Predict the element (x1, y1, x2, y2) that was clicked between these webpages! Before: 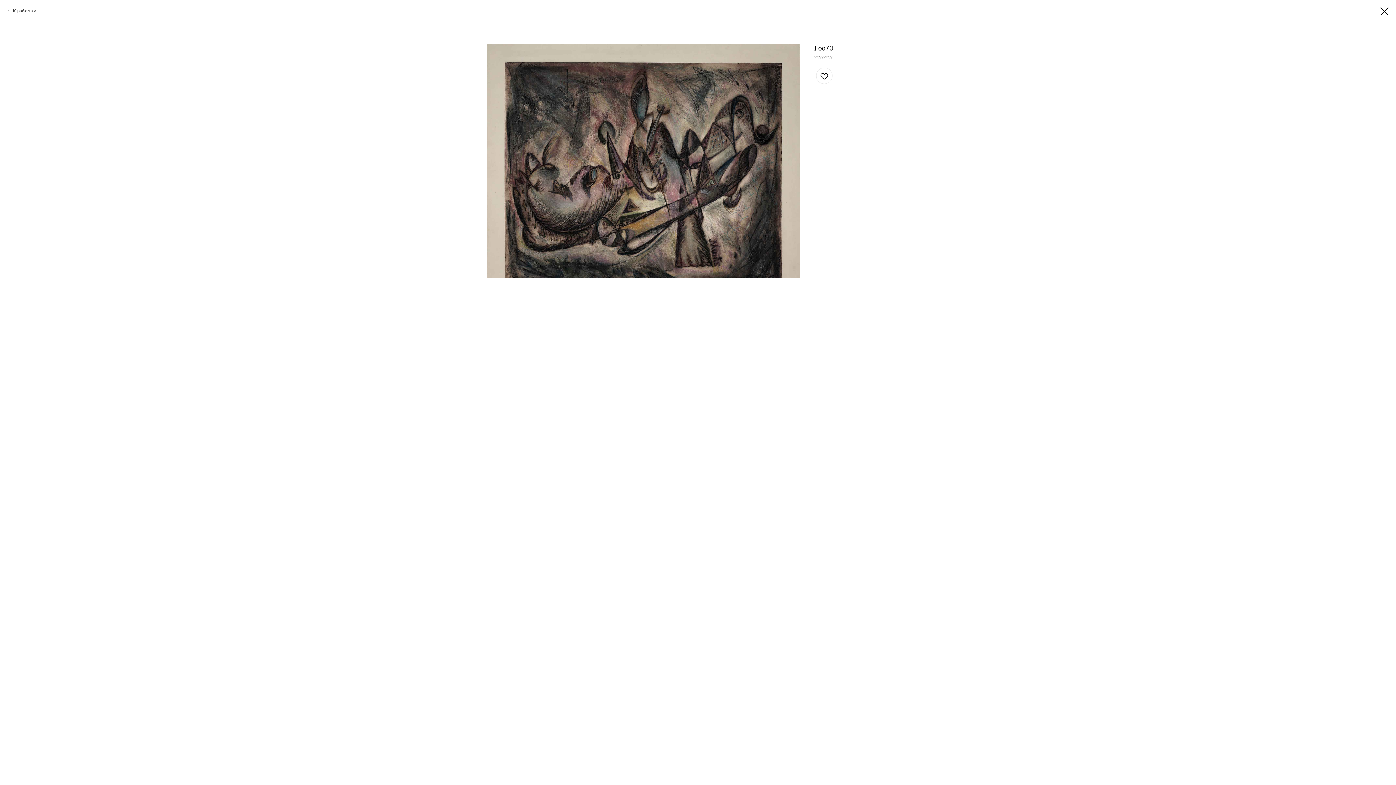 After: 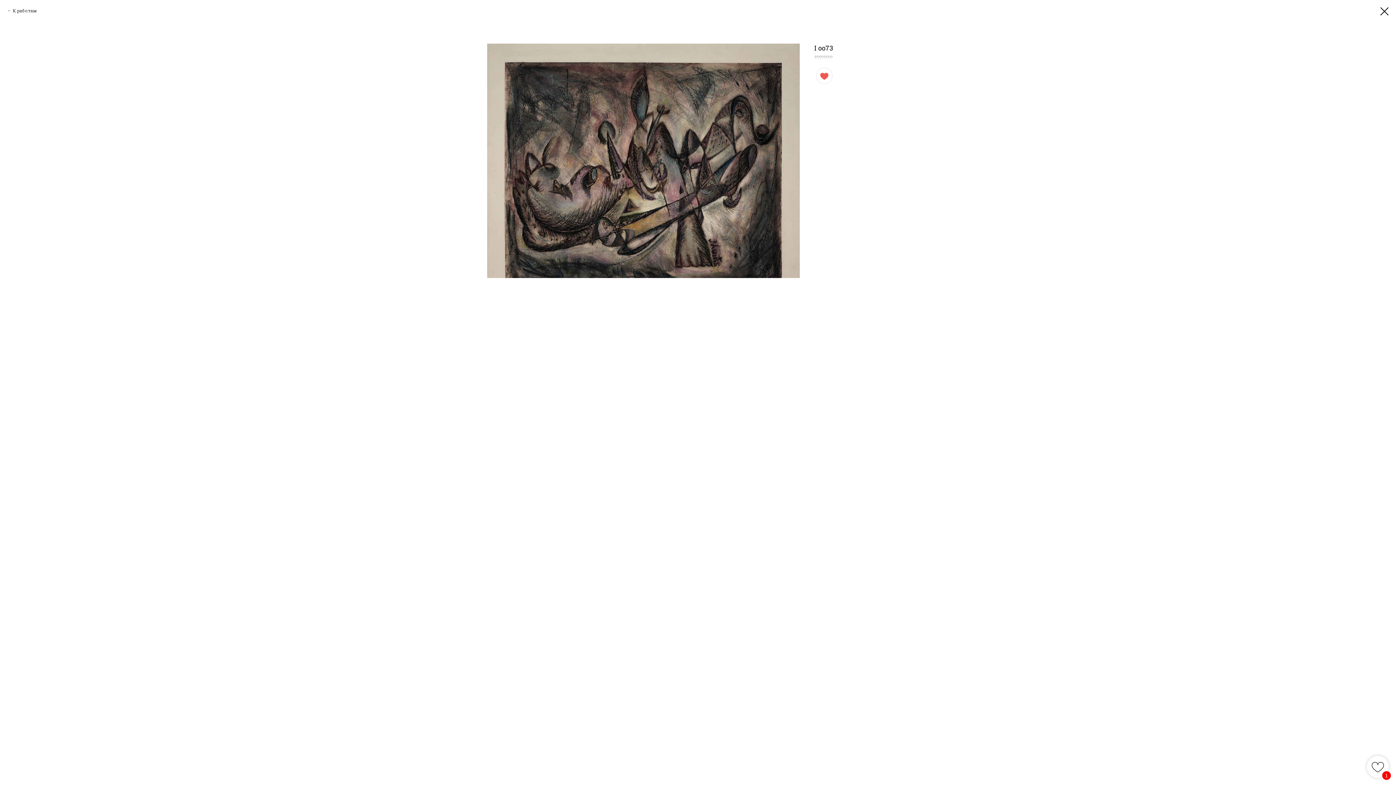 Action: bbox: (816, 67, 832, 84)